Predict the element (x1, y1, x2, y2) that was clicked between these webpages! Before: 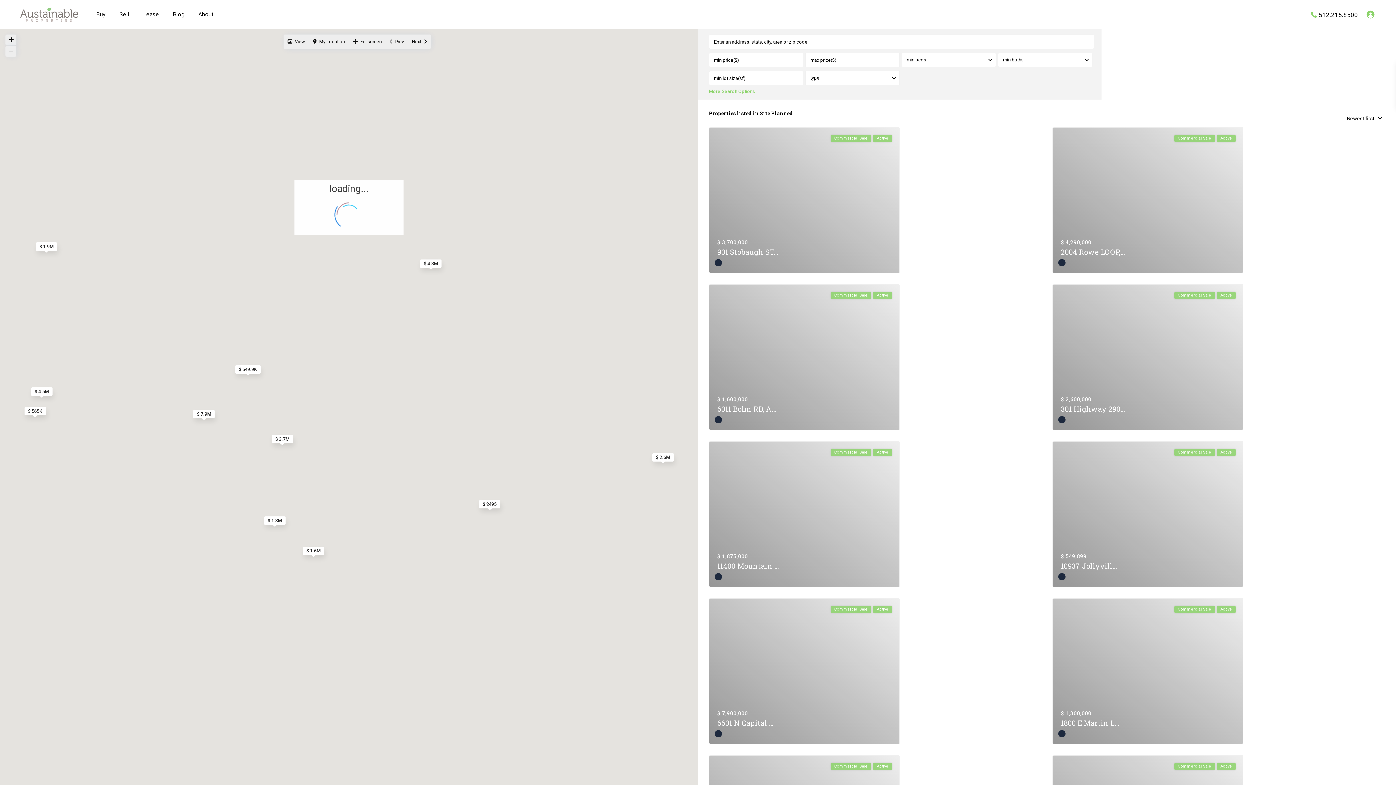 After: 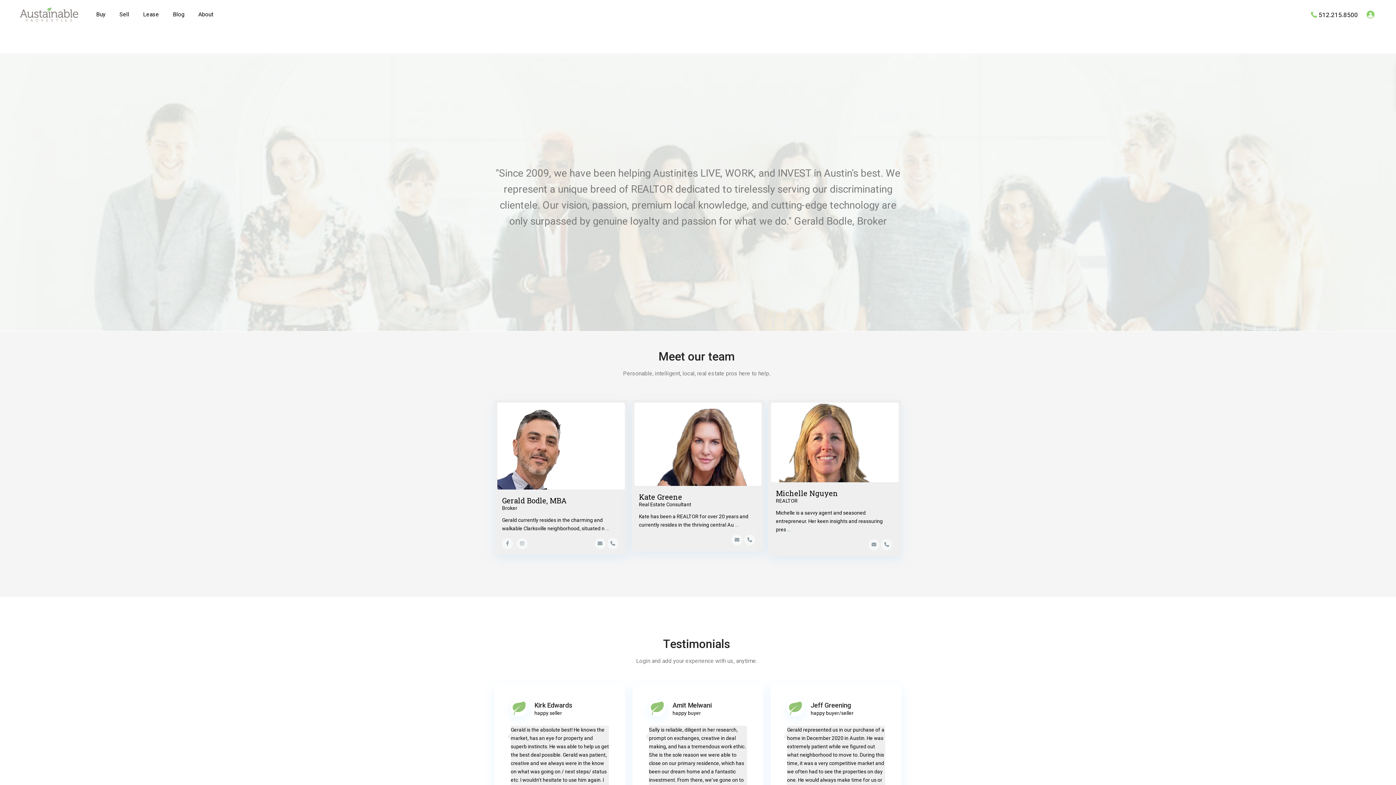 Action: label: About bbox: (192, 0, 218, 29)